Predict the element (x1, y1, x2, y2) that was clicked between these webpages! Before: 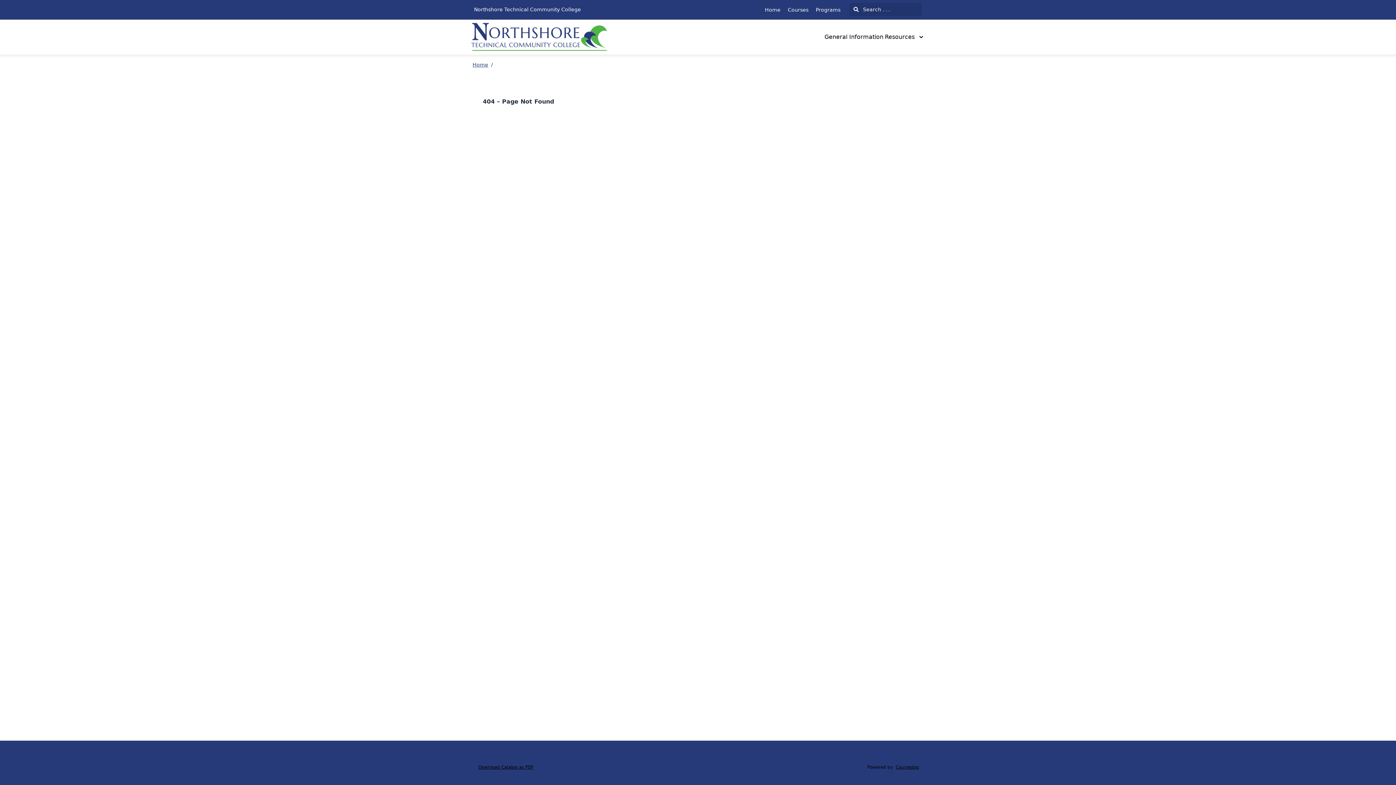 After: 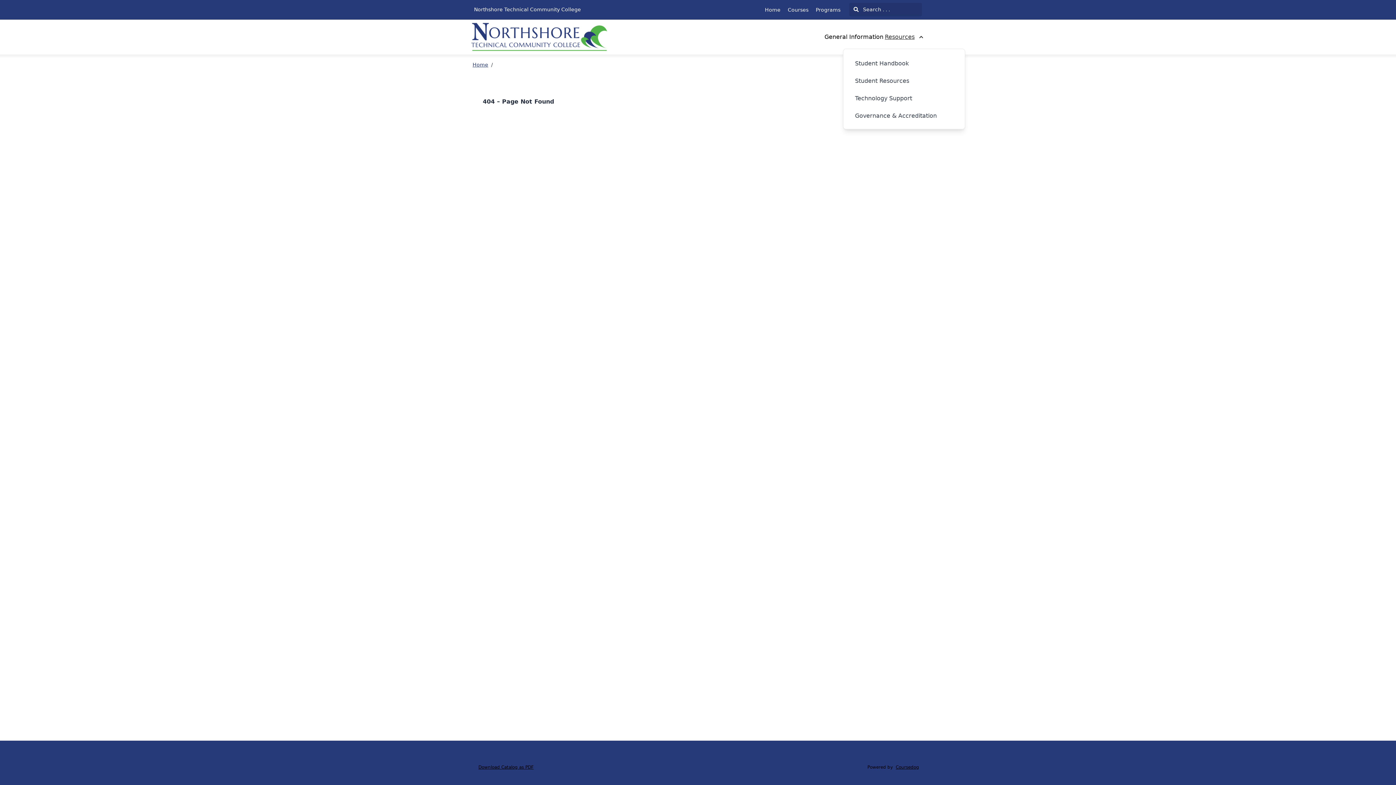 Action: label: Resources bbox: (883, 32, 925, 41)